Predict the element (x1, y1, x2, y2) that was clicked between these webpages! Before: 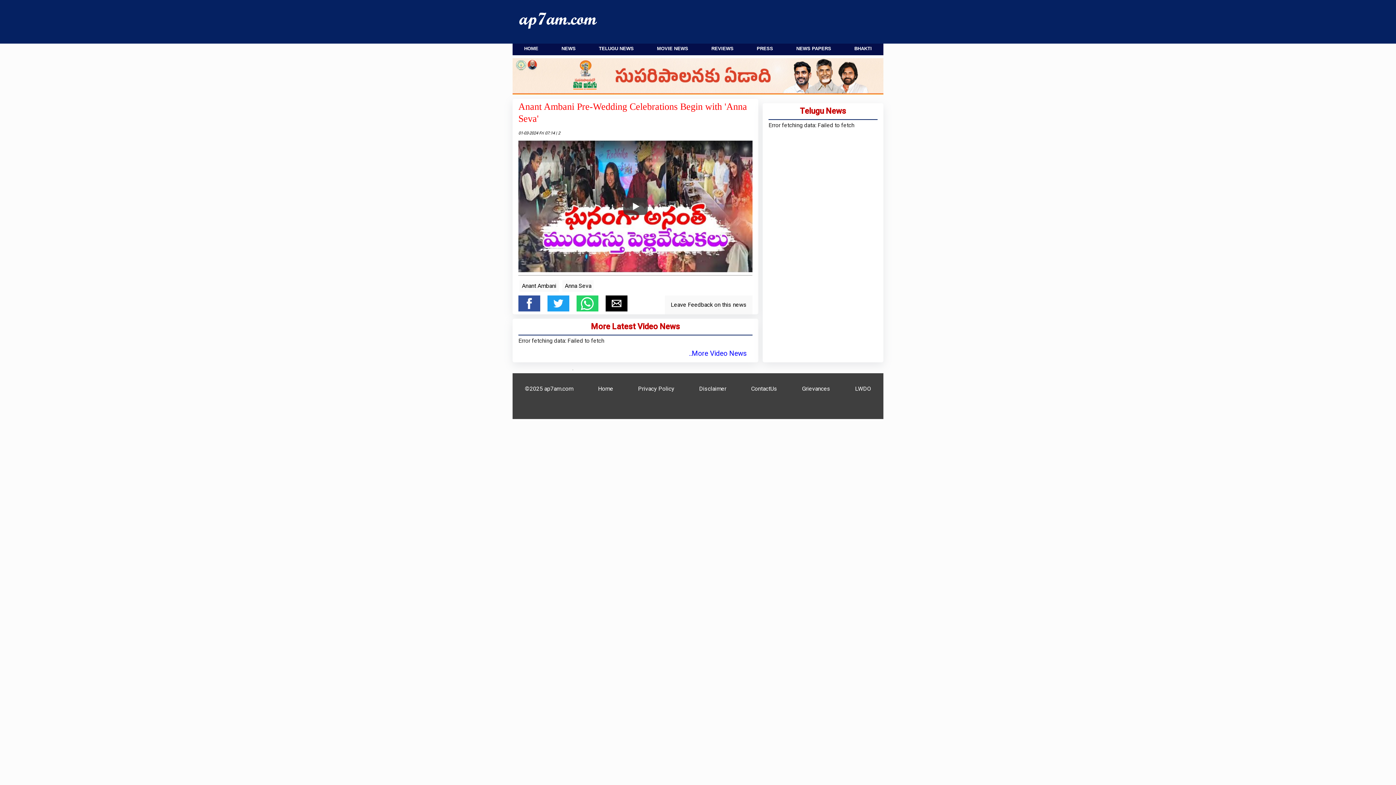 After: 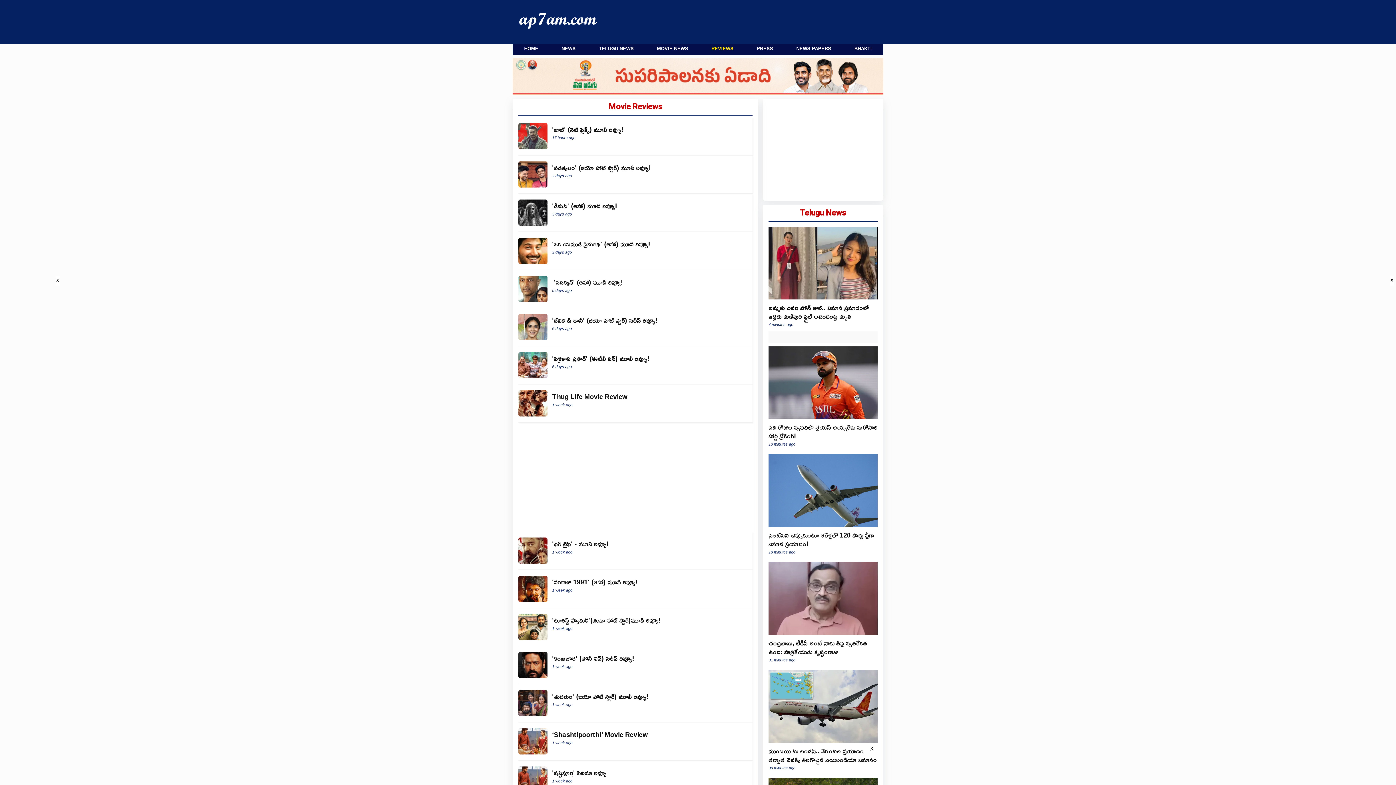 Action: bbox: (711, 45, 733, 51) label: REVIEWS